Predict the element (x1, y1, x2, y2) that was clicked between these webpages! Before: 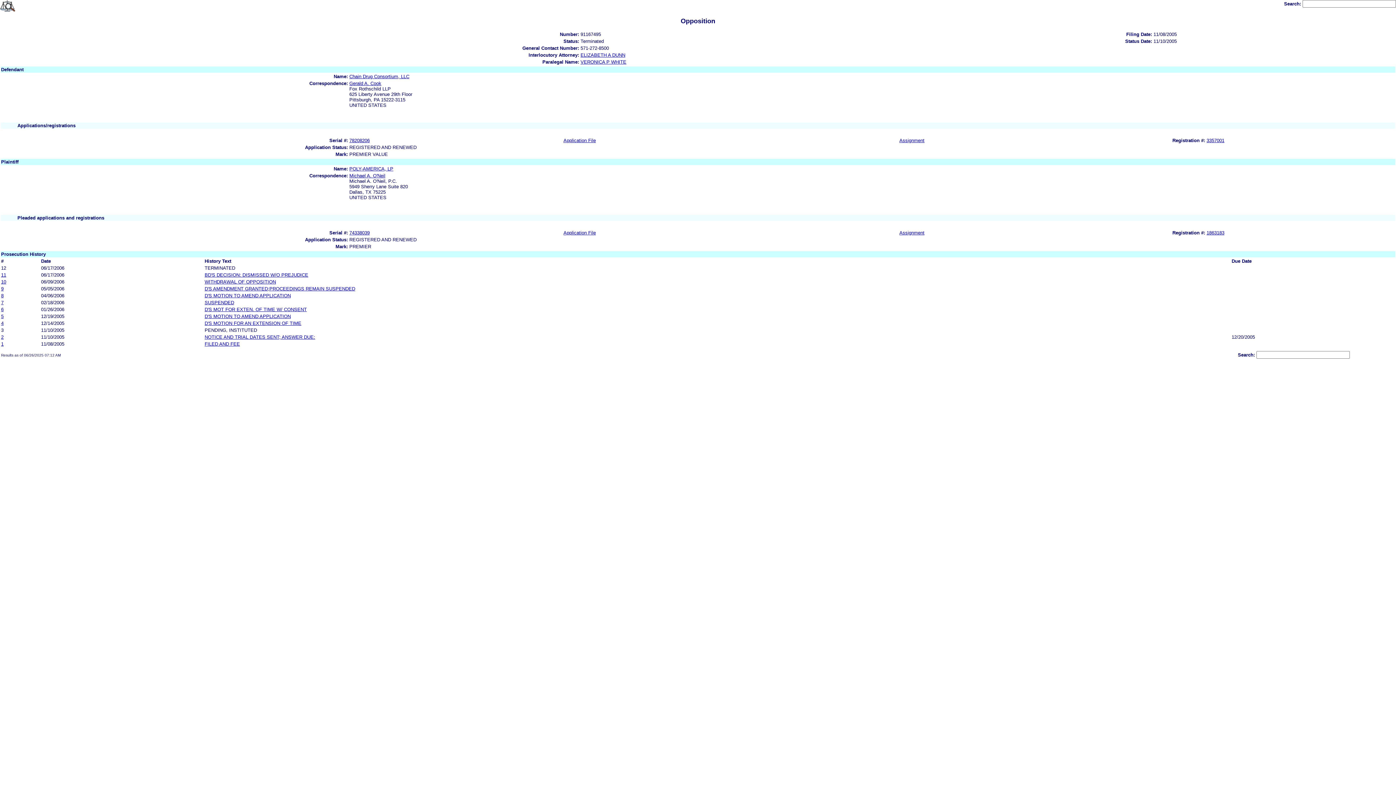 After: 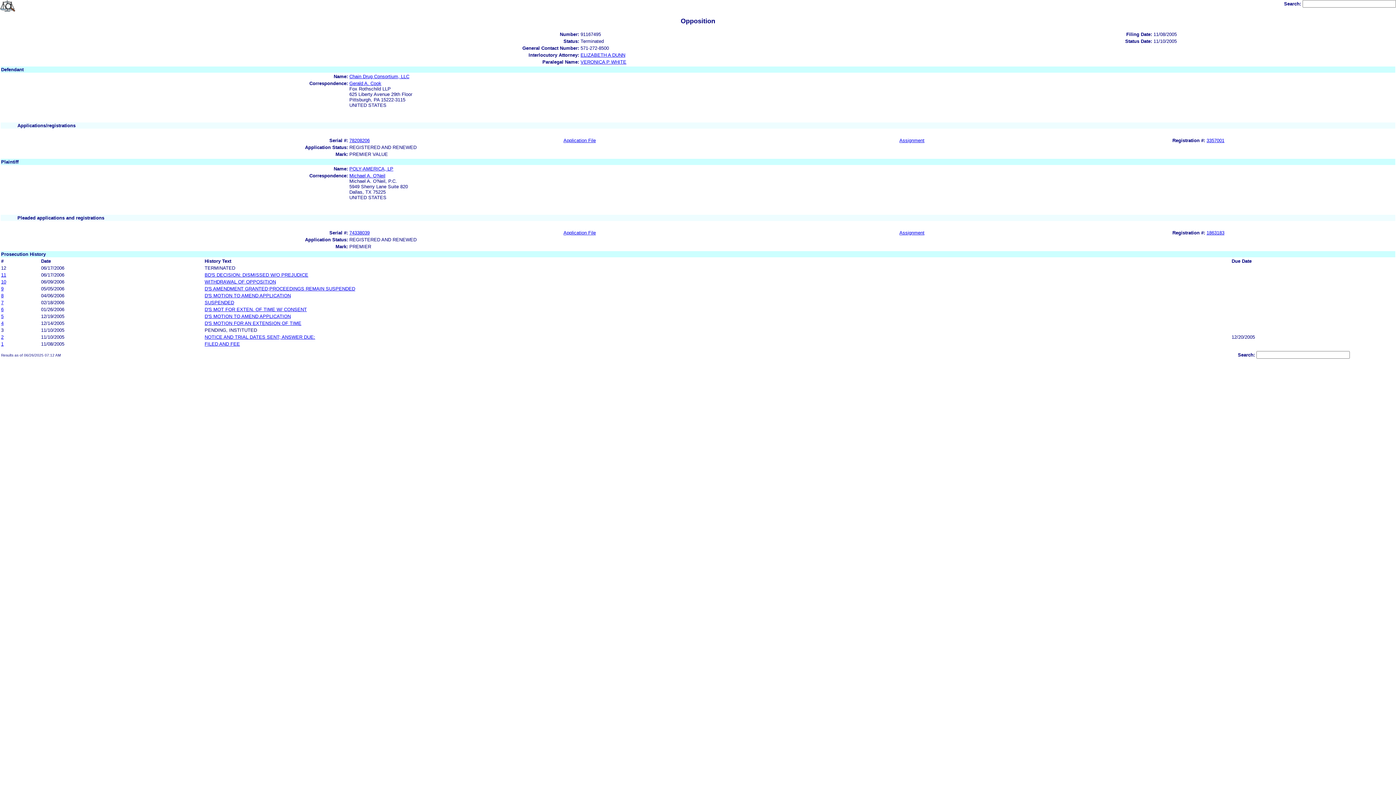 Action: bbox: (899, 137, 924, 143) label: Assignment